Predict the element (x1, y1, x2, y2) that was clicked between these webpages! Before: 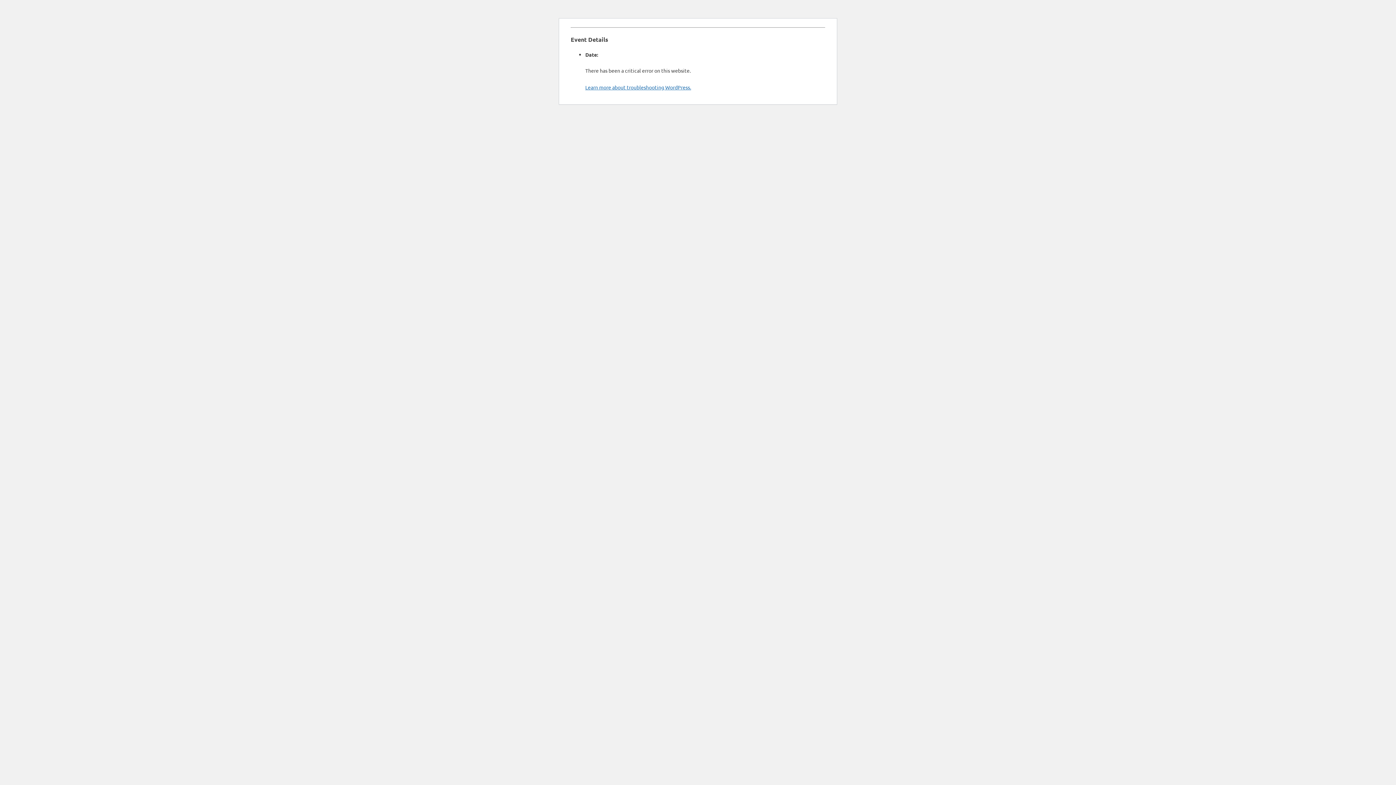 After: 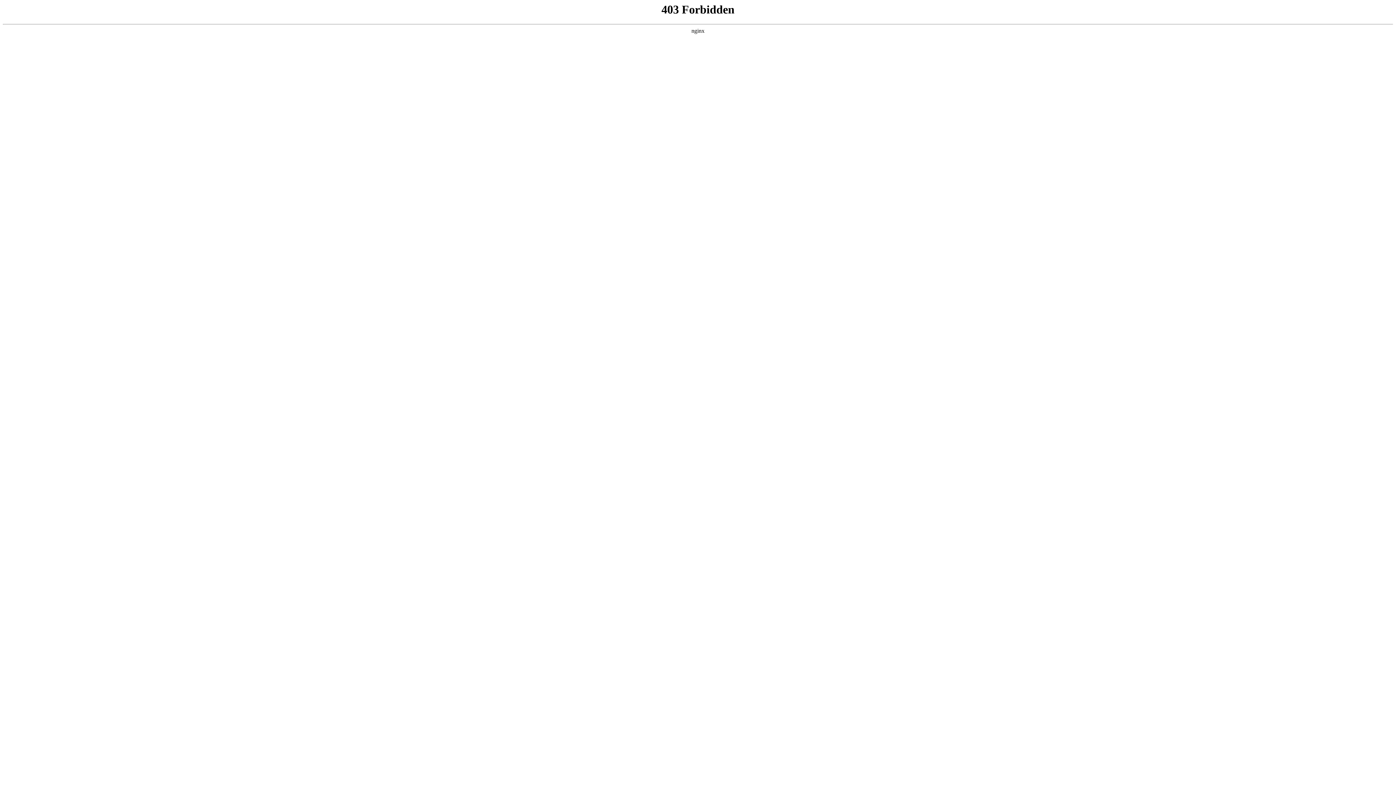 Action: bbox: (585, 83, 691, 90) label: Learn more about troubleshooting WordPress.